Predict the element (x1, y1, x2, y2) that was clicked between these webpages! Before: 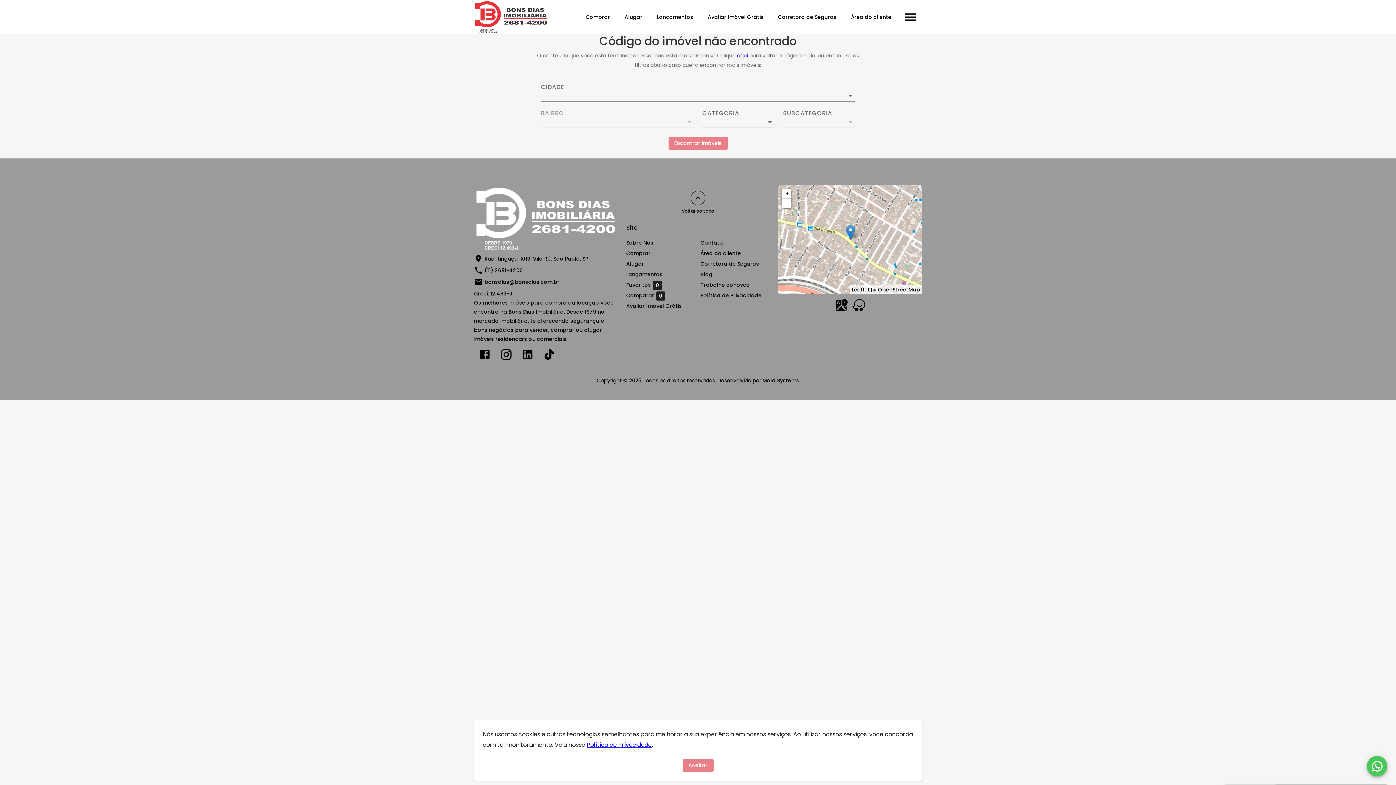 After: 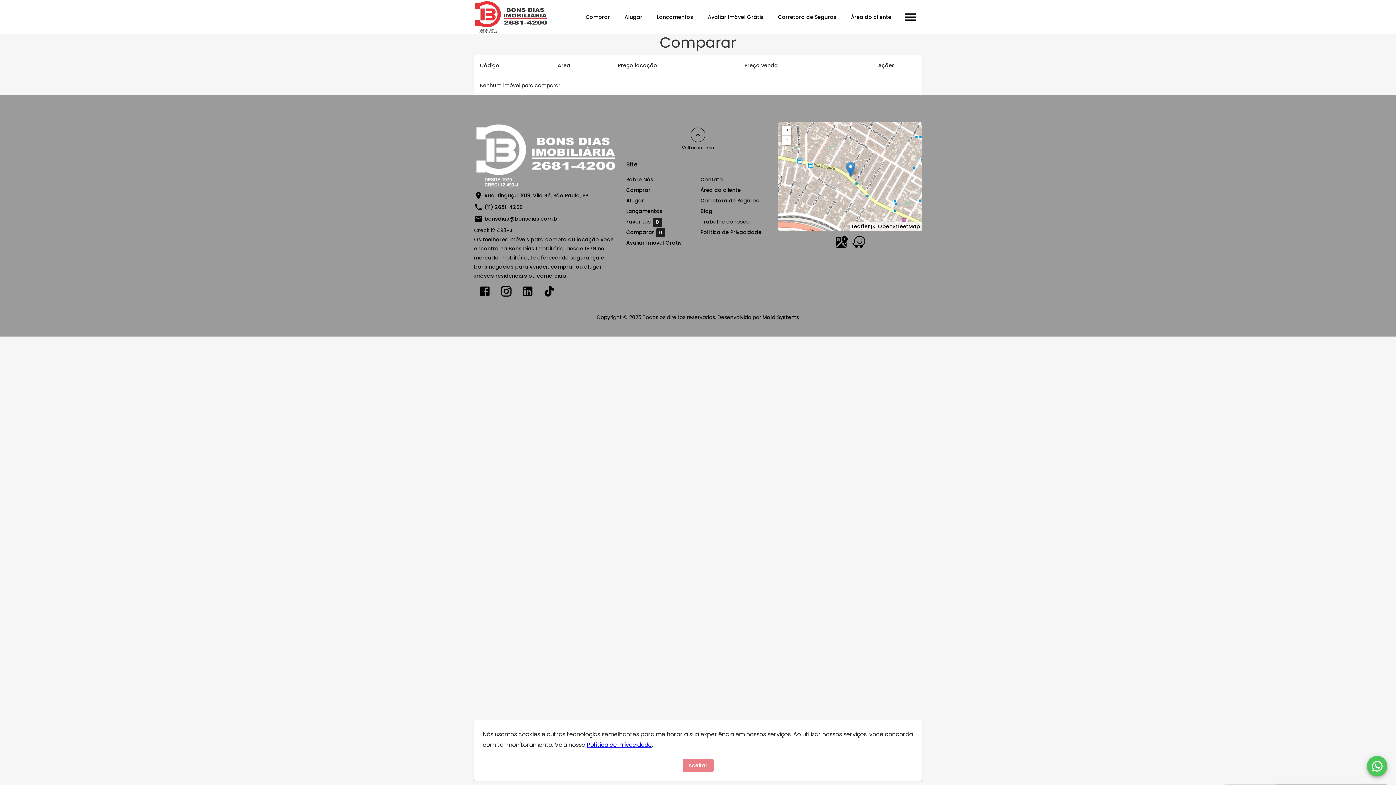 Action: label: Comparar0 bbox: (626, 291, 695, 300)